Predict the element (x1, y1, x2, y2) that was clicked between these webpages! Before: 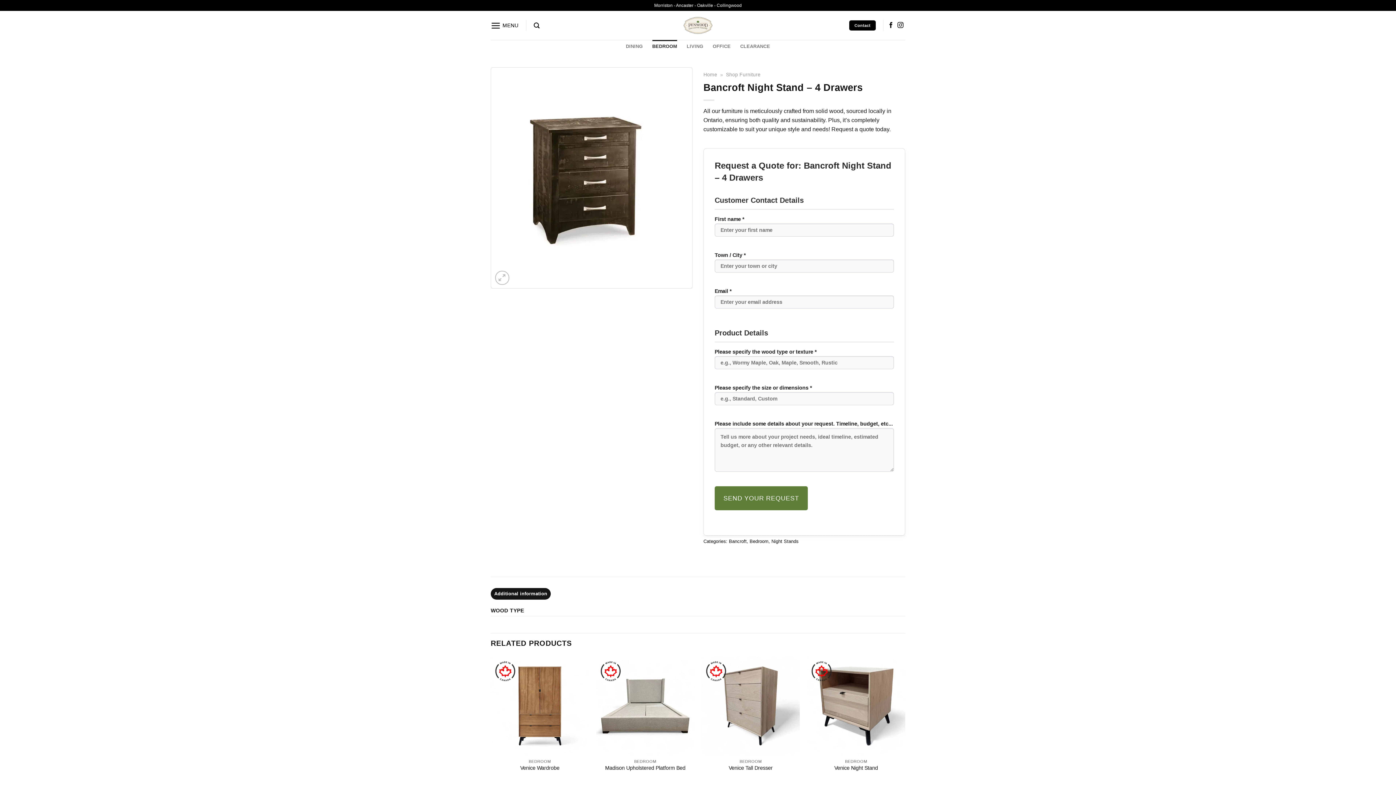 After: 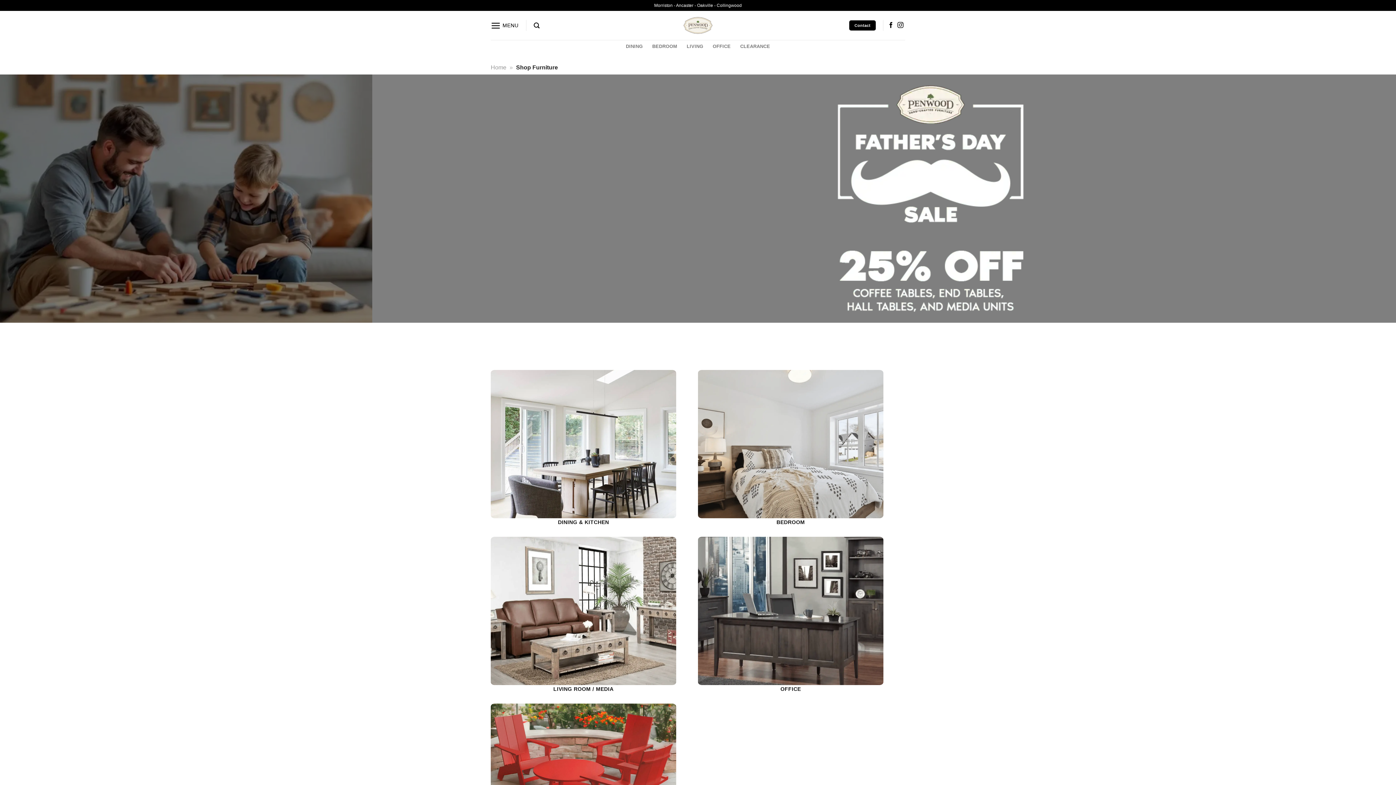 Action: bbox: (726, 72, 760, 77) label: Shop Furniture